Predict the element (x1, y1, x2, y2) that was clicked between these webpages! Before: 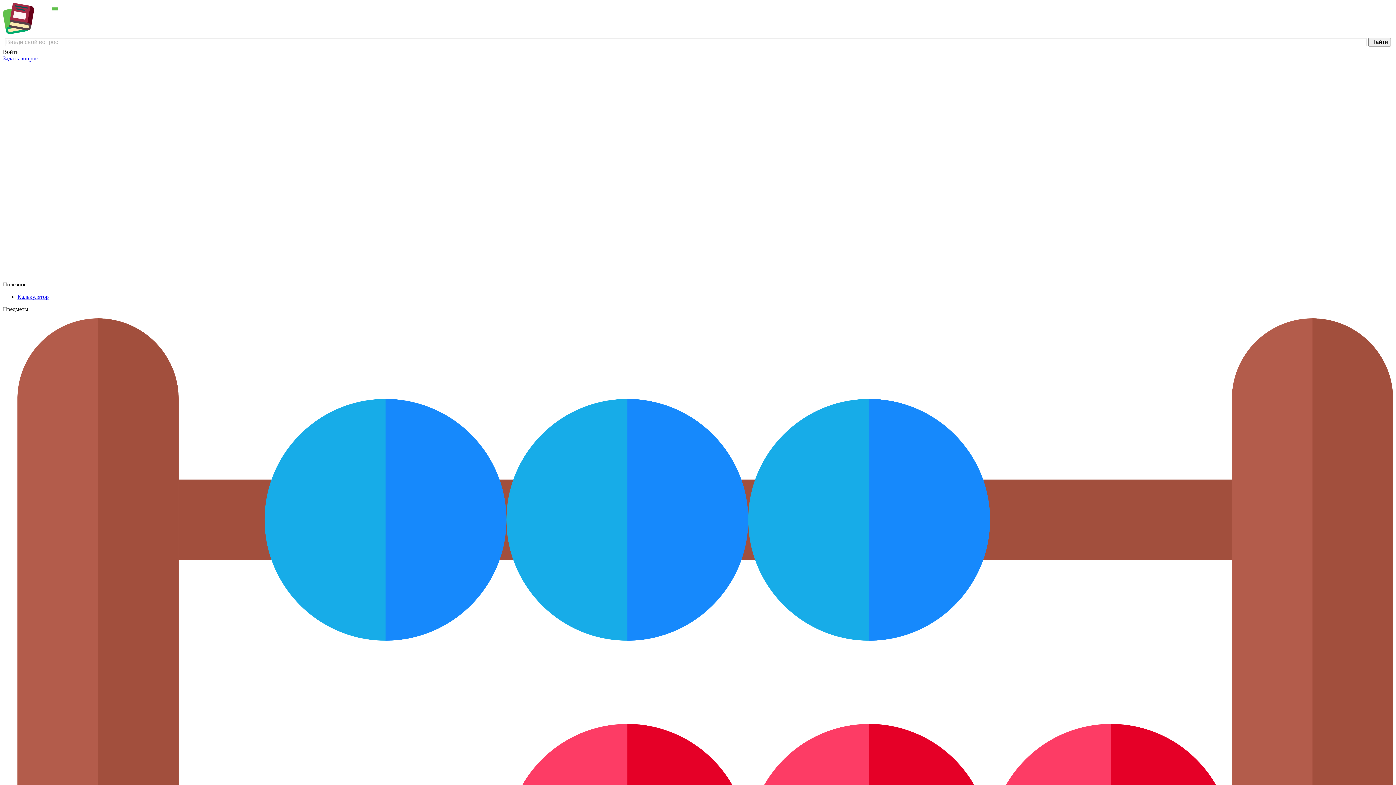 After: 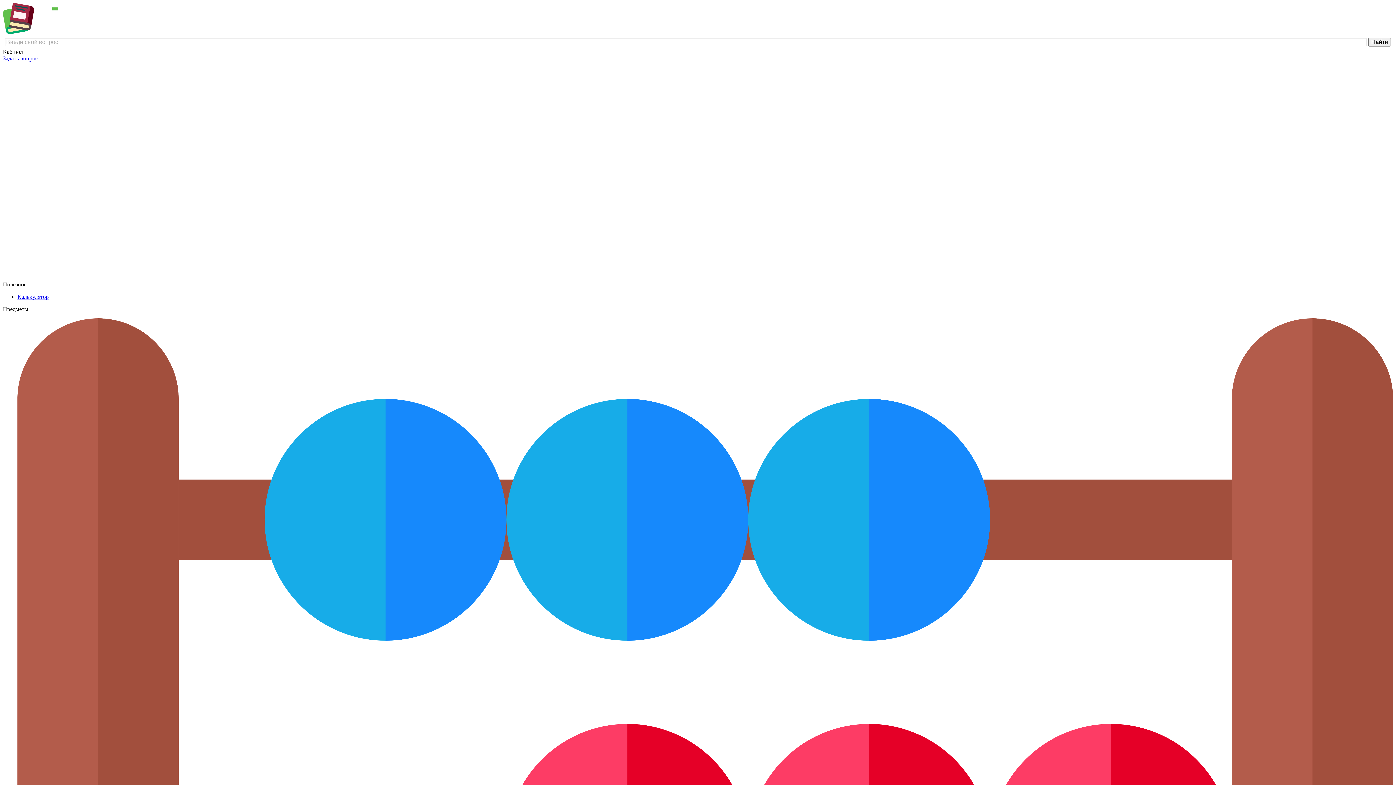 Action: label: Задать вопрос bbox: (2, 55, 37, 61)